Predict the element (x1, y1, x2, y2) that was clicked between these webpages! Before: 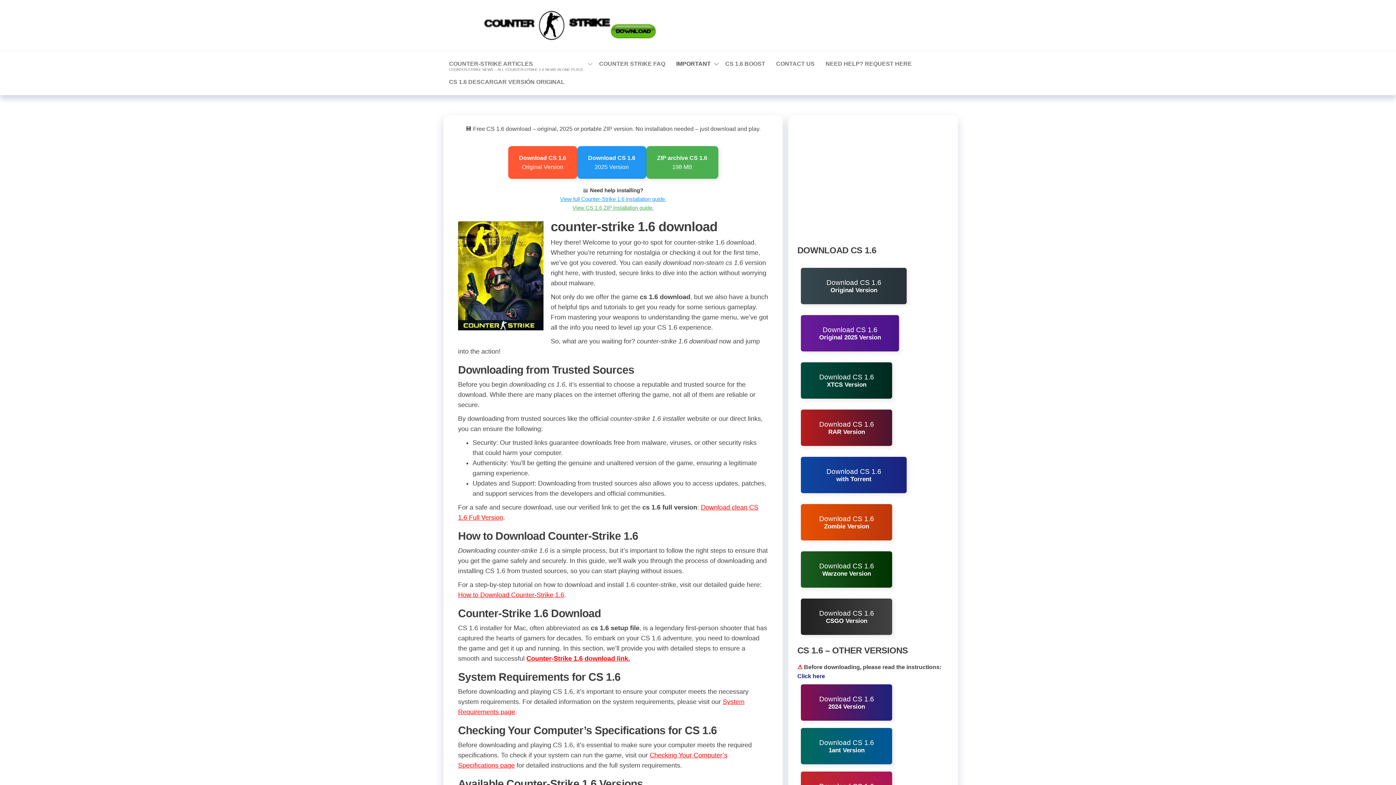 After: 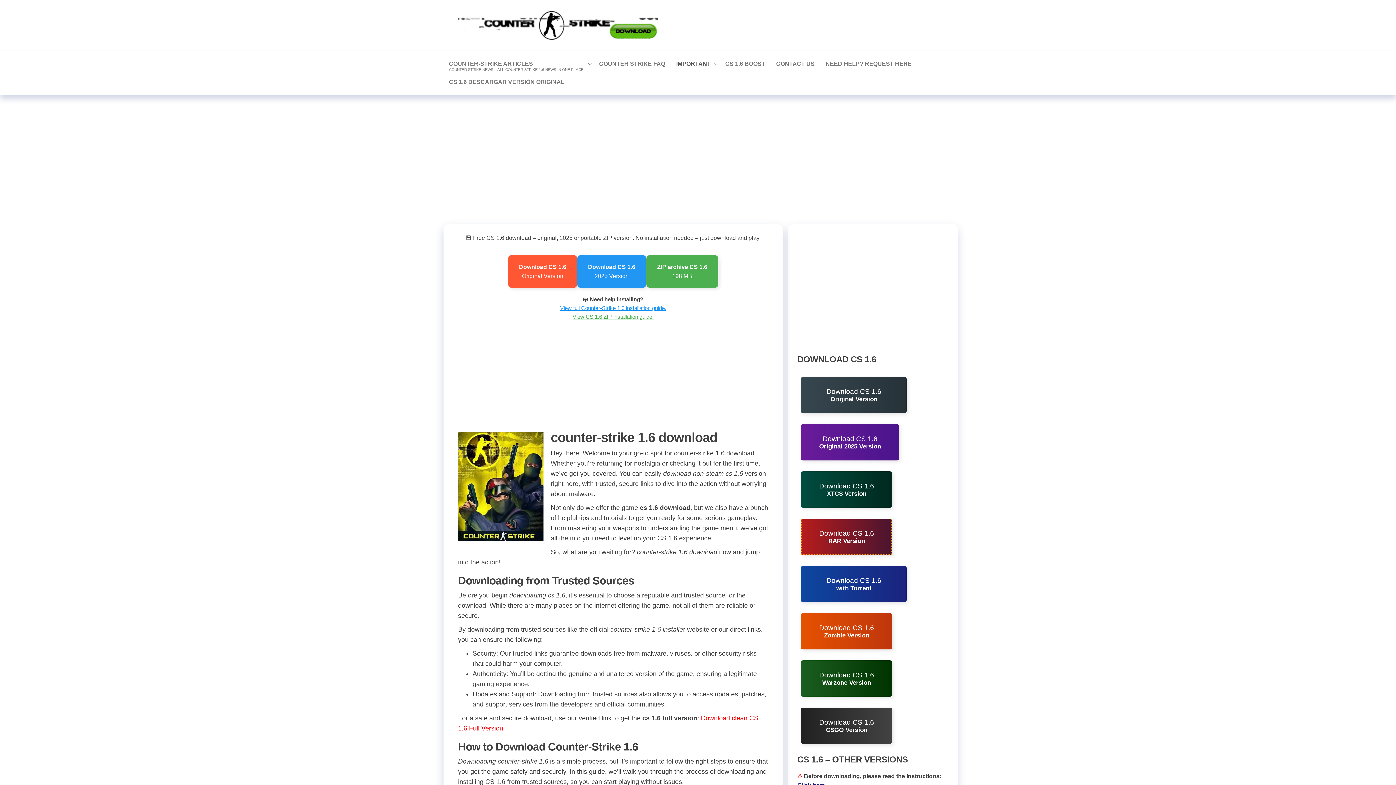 Action: label: 

Download CS 1.6
RAR Version

 bbox: (801, 409, 892, 446)